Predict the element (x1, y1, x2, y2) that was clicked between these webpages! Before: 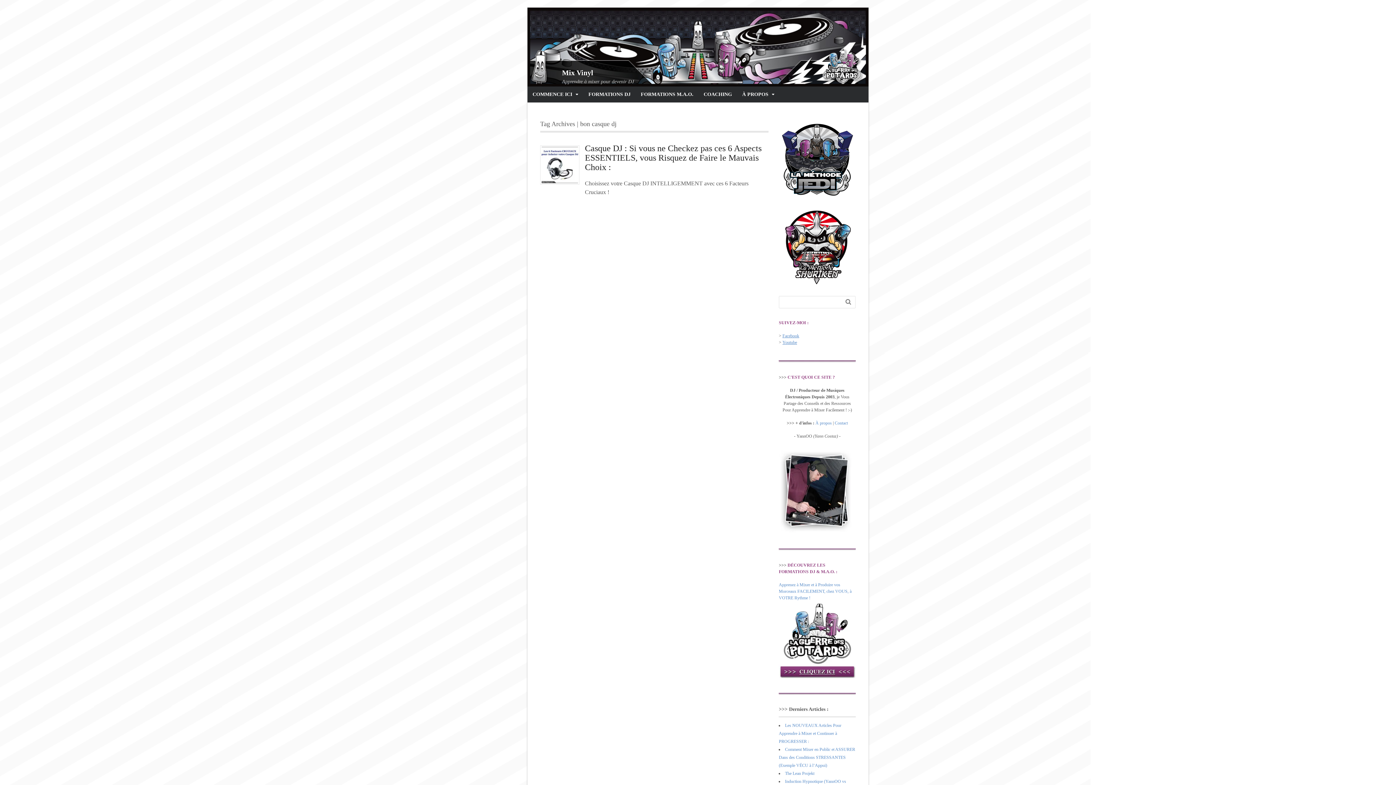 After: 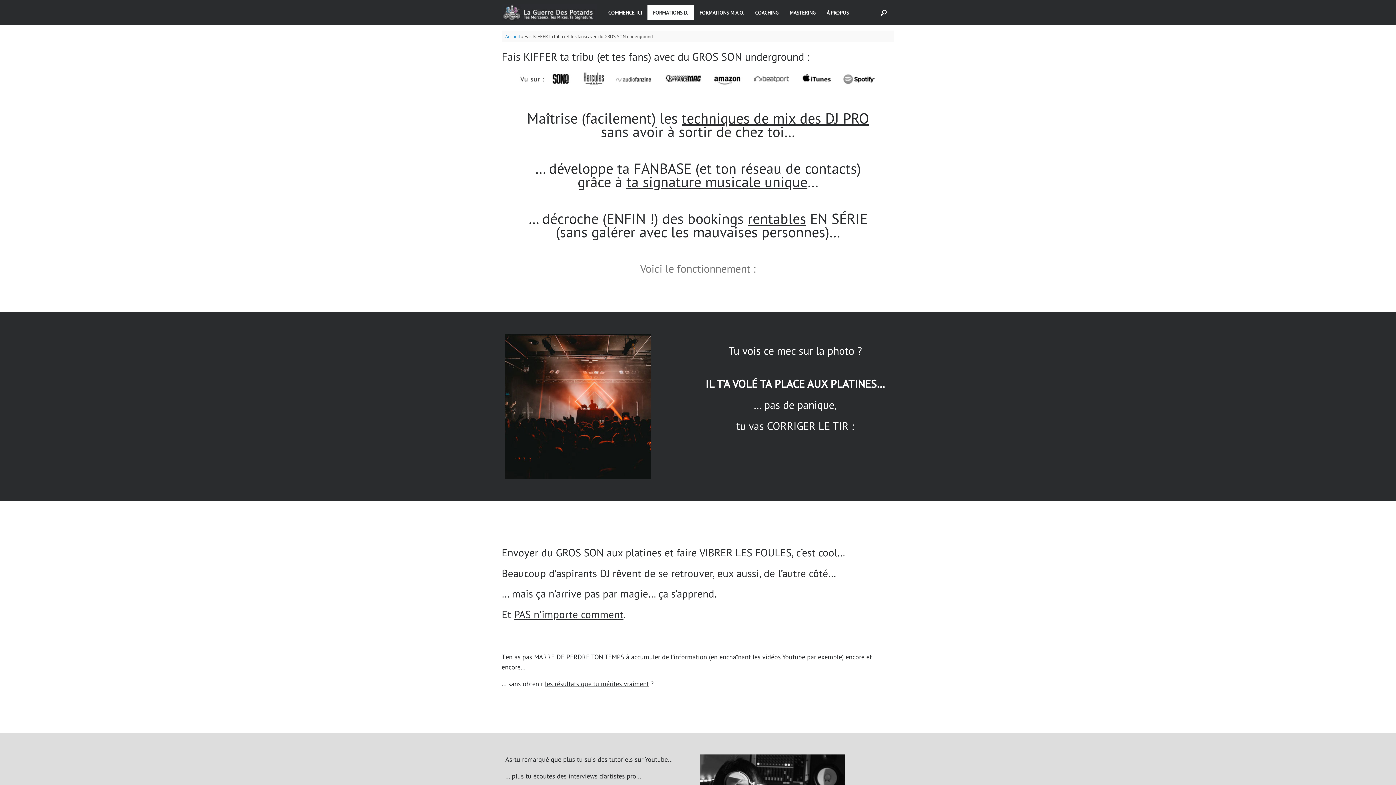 Action: label: FORMATIONS DJ bbox: (583, 86, 635, 102)